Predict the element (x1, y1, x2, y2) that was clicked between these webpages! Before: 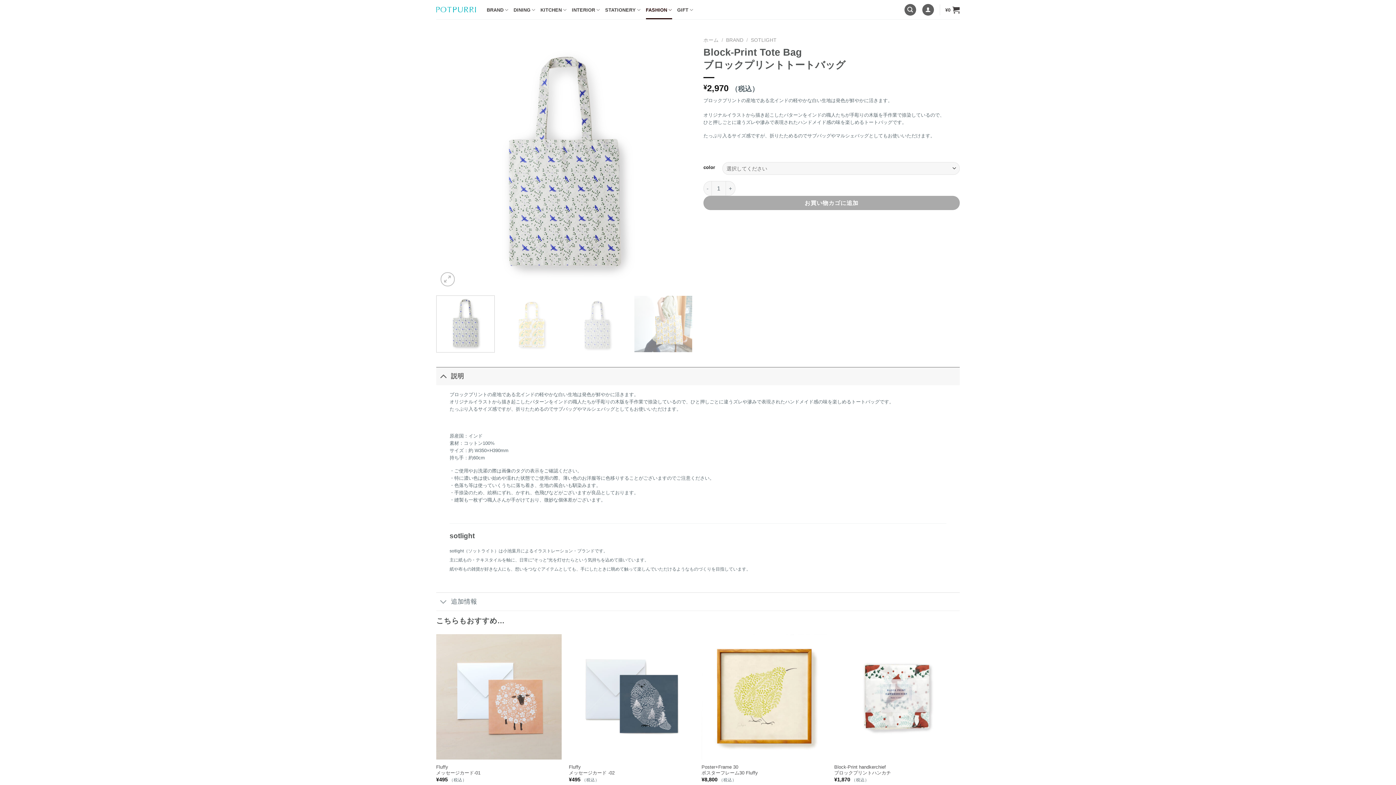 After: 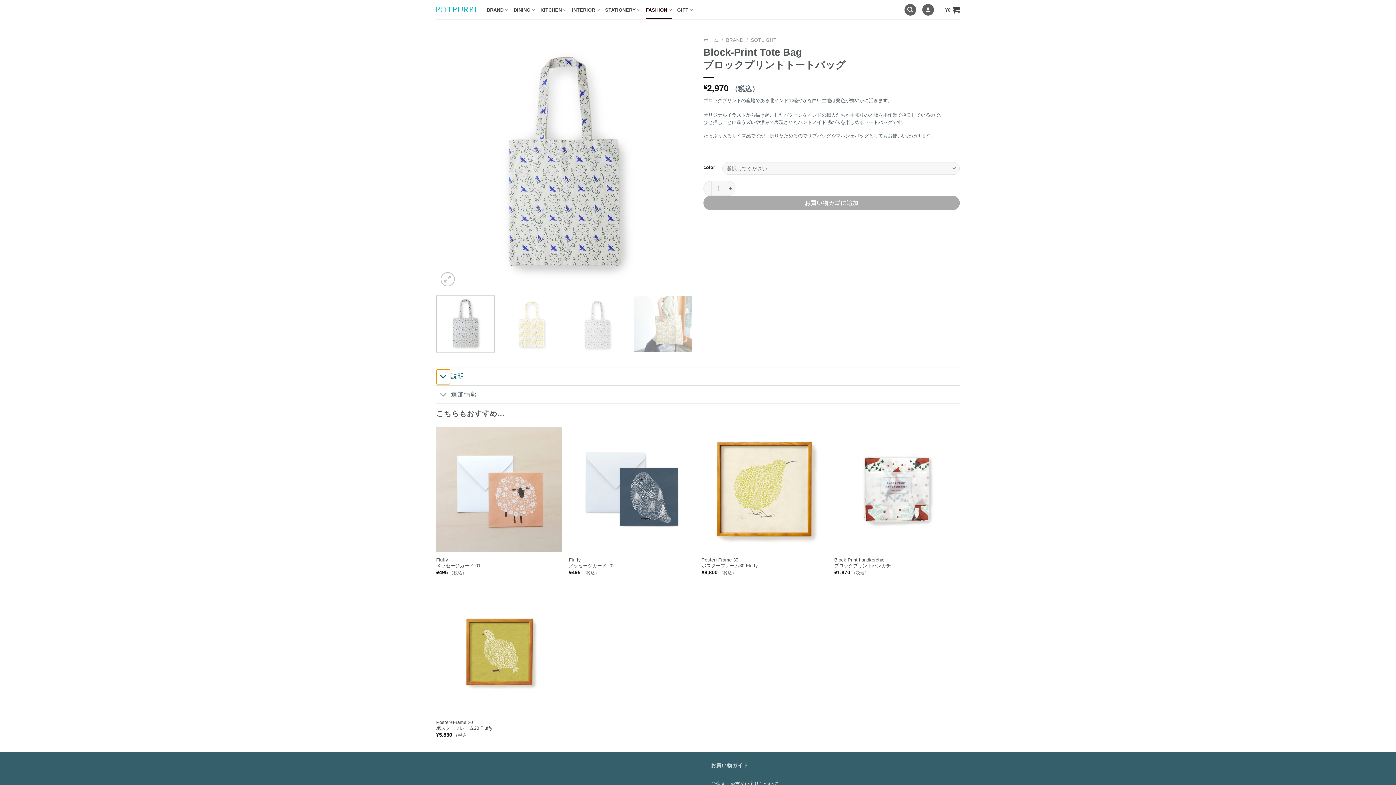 Action: bbox: (436, 368, 450, 383) label: Toggle